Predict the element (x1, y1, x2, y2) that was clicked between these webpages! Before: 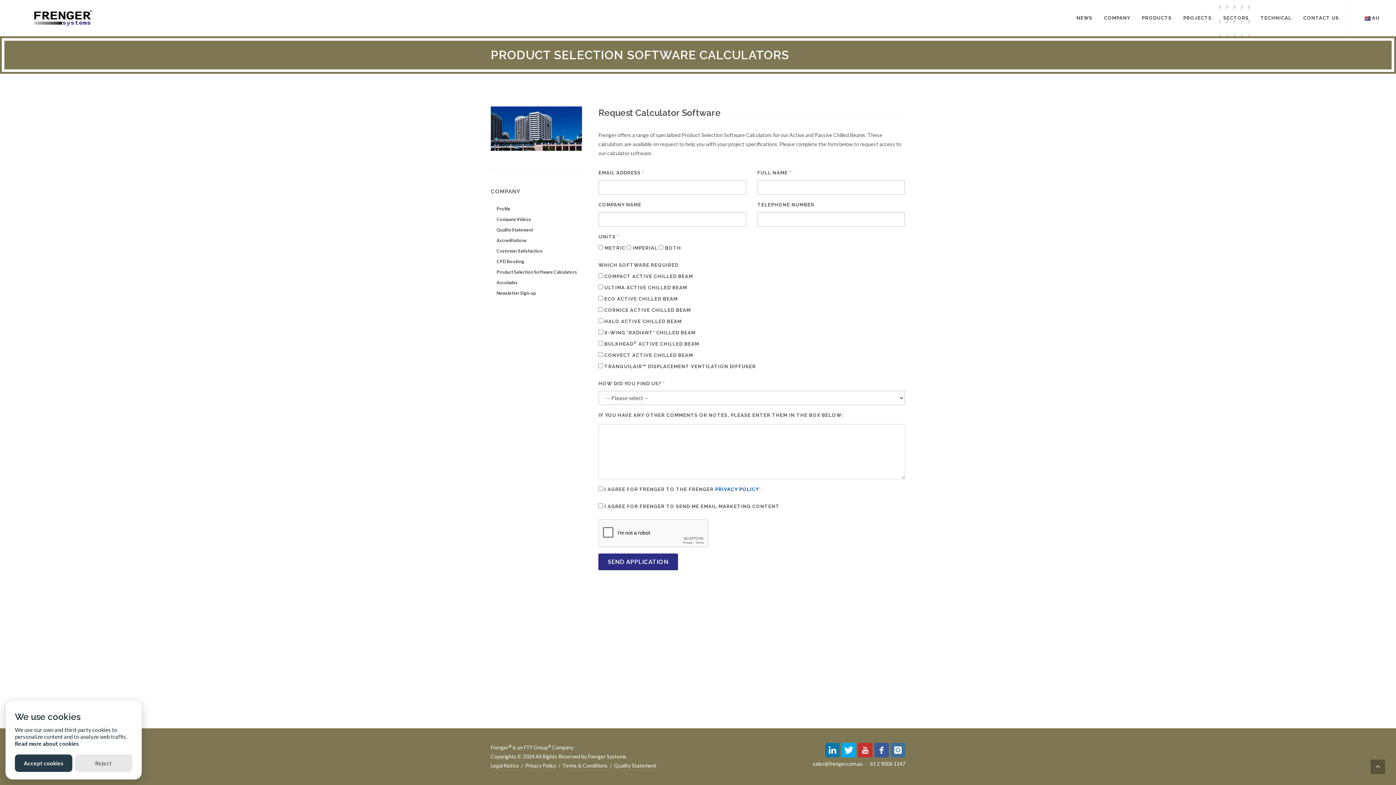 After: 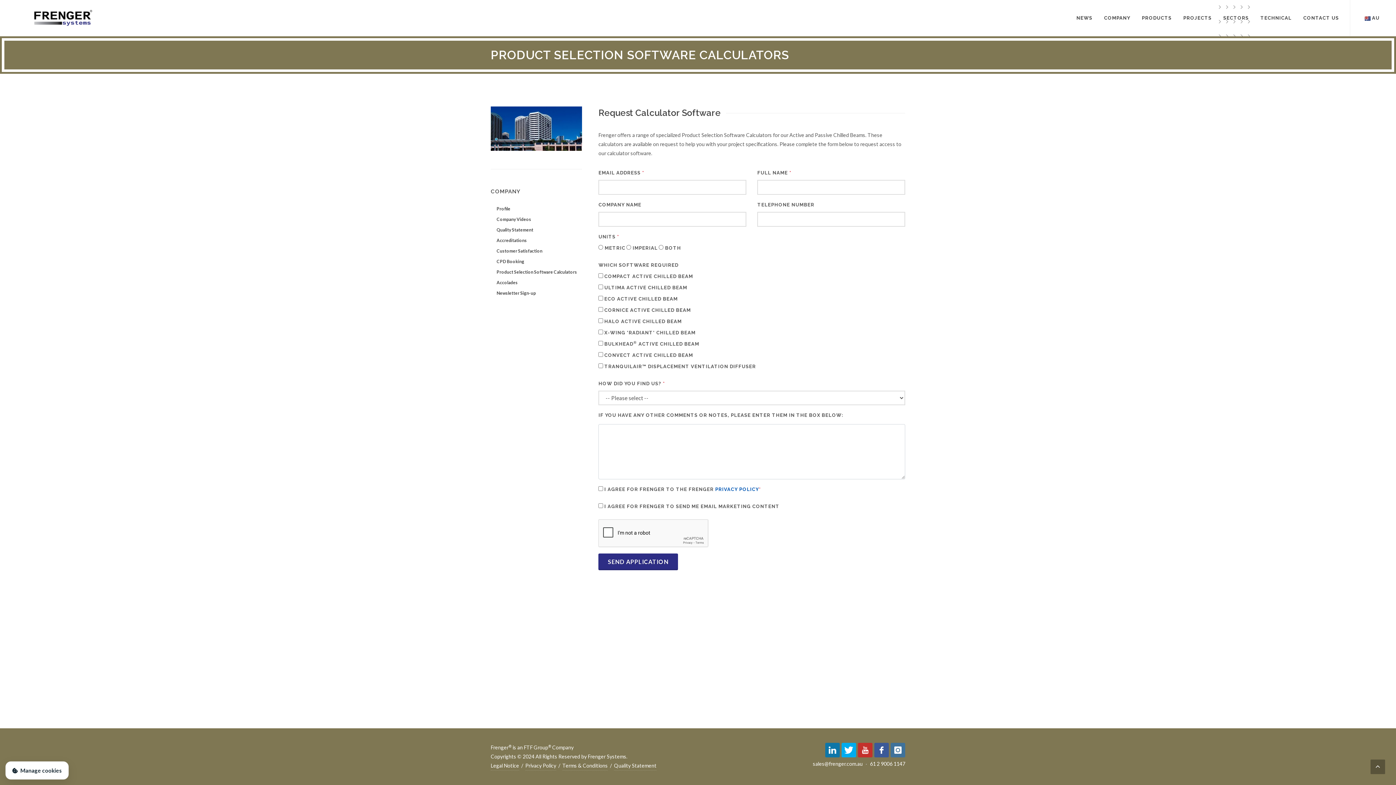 Action: label: Reject bbox: (74, 754, 132, 772)